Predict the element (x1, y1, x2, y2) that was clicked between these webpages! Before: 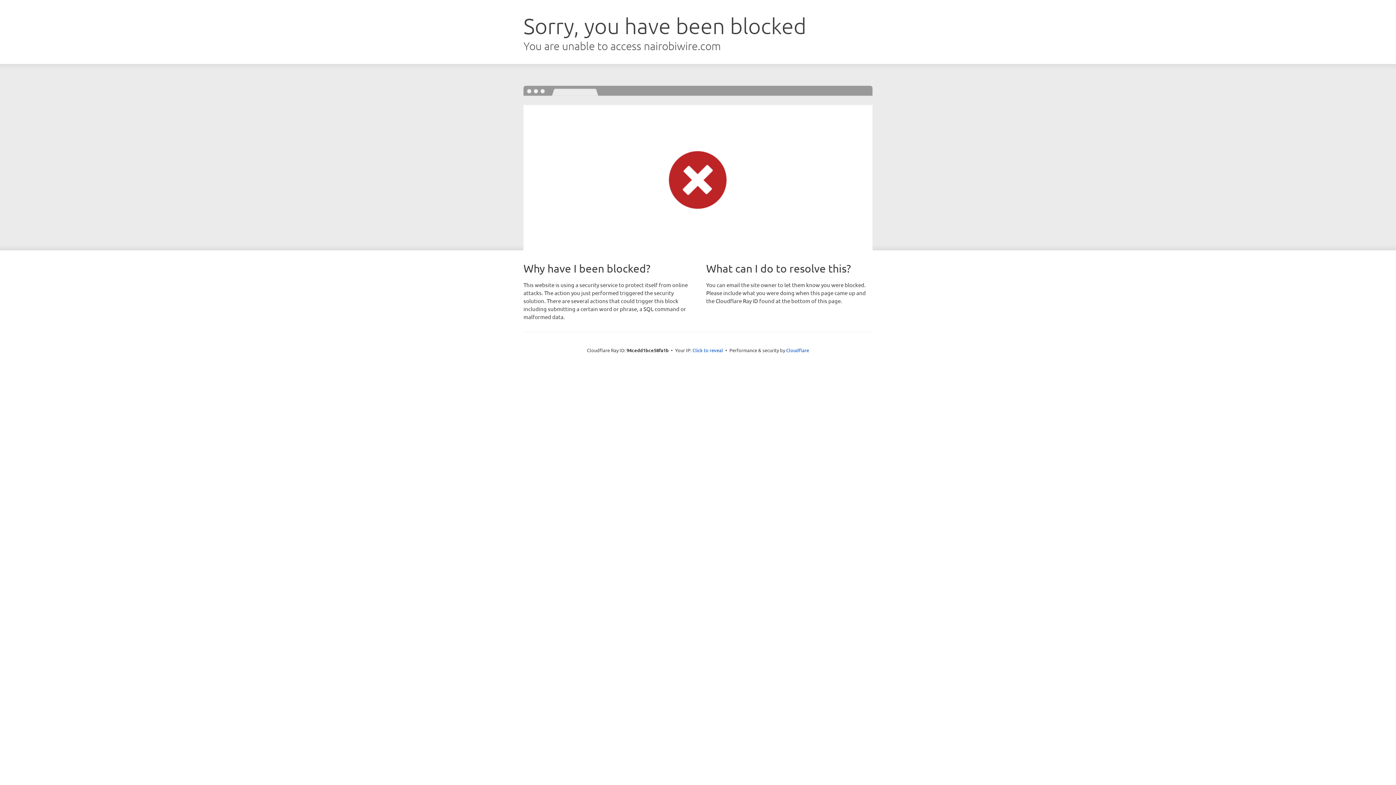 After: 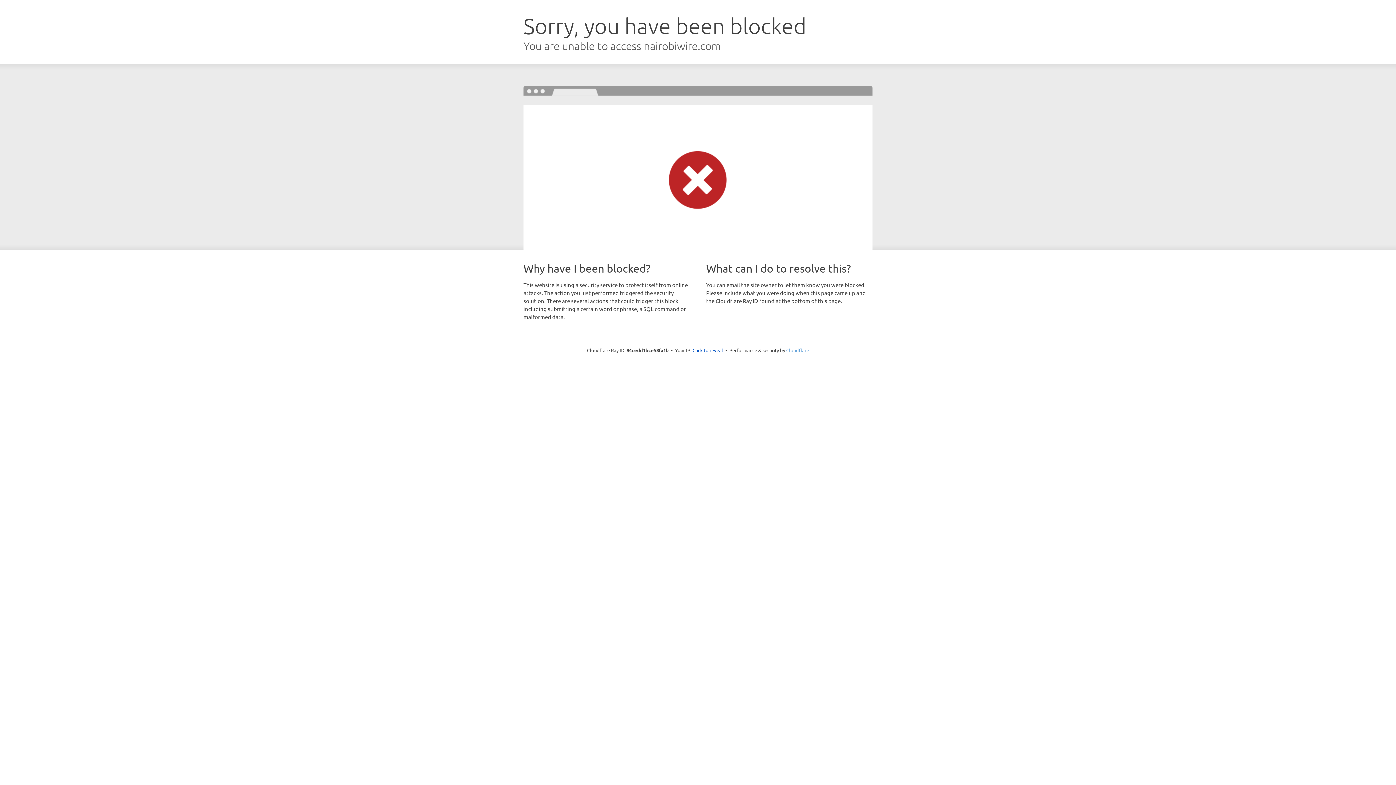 Action: bbox: (786, 347, 809, 353) label: Cloudflare